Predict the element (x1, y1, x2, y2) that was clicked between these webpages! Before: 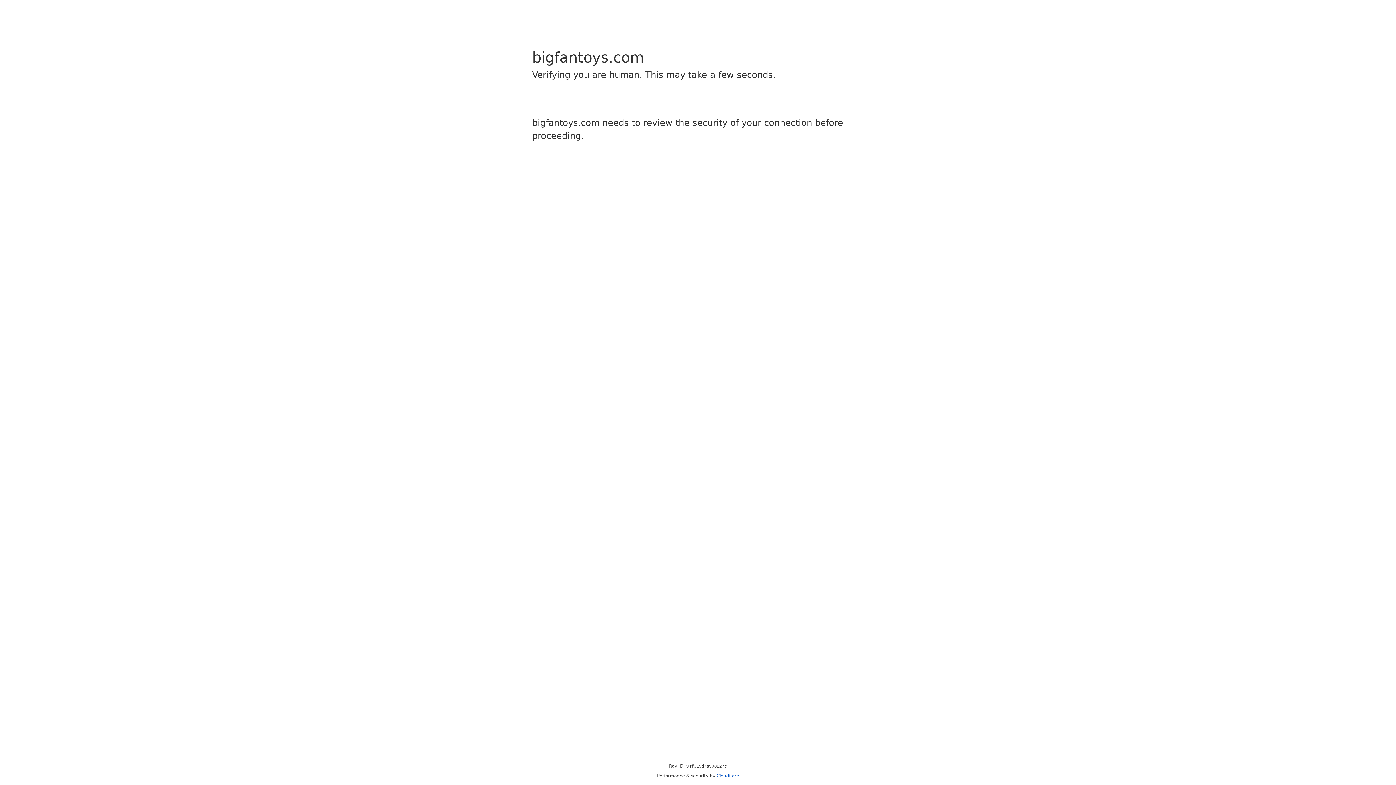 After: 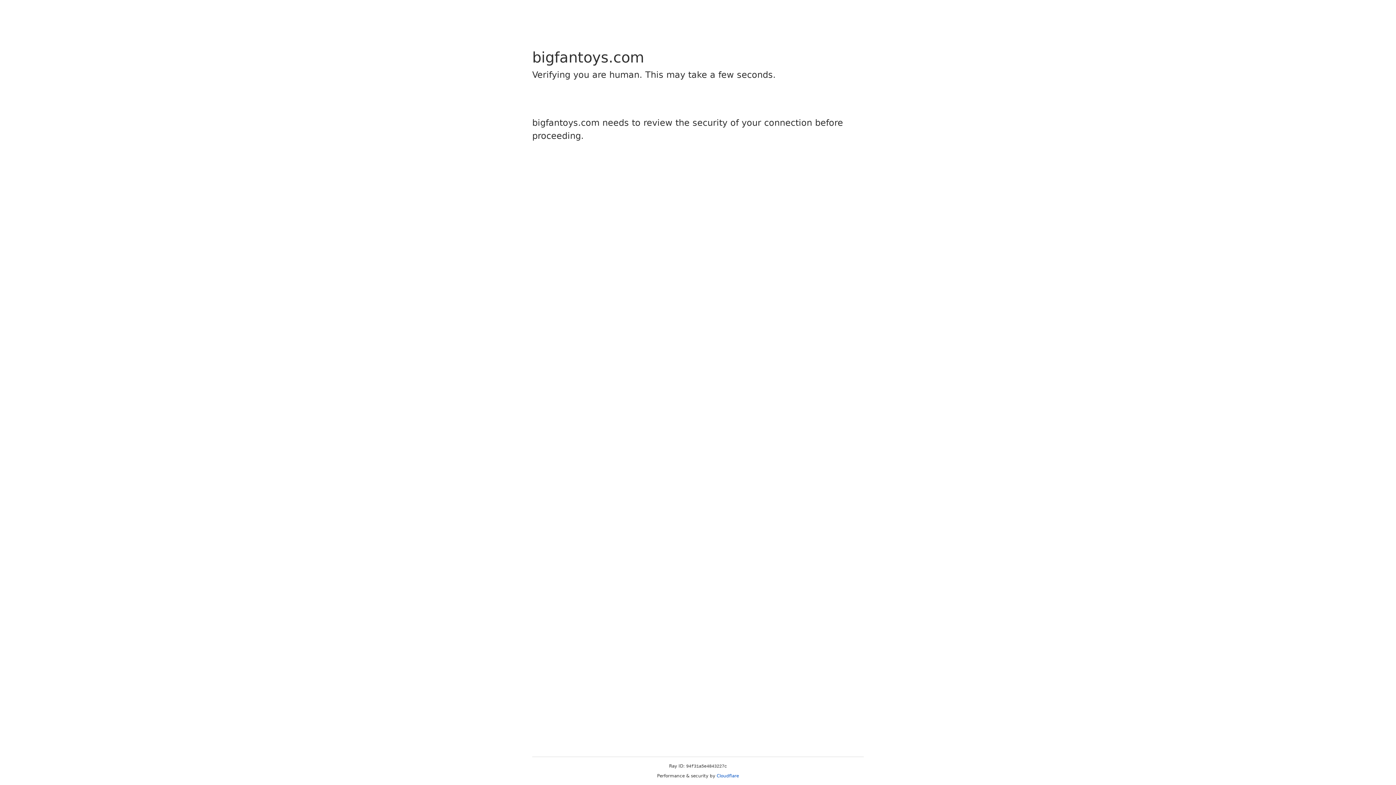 Action: label: Cloudflare bbox: (716, 773, 739, 778)